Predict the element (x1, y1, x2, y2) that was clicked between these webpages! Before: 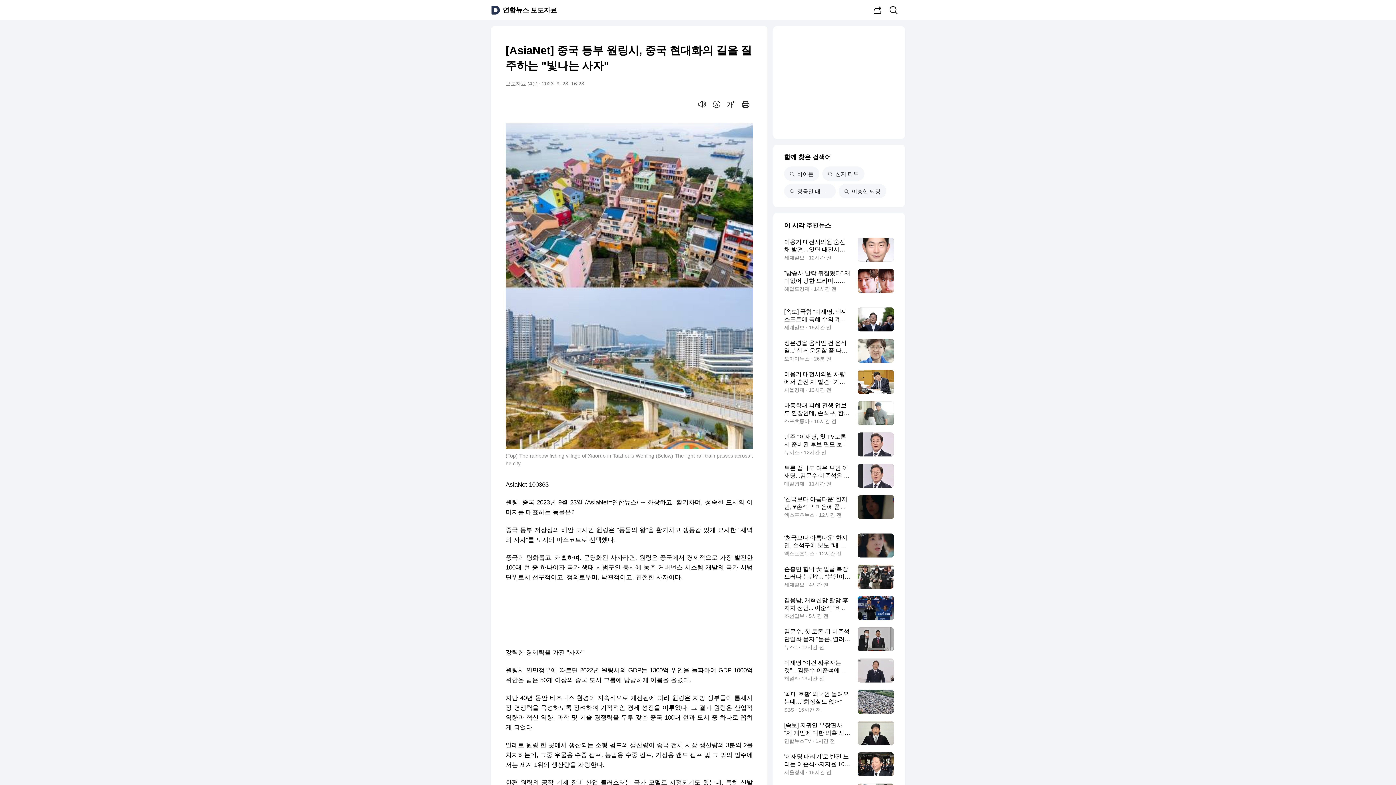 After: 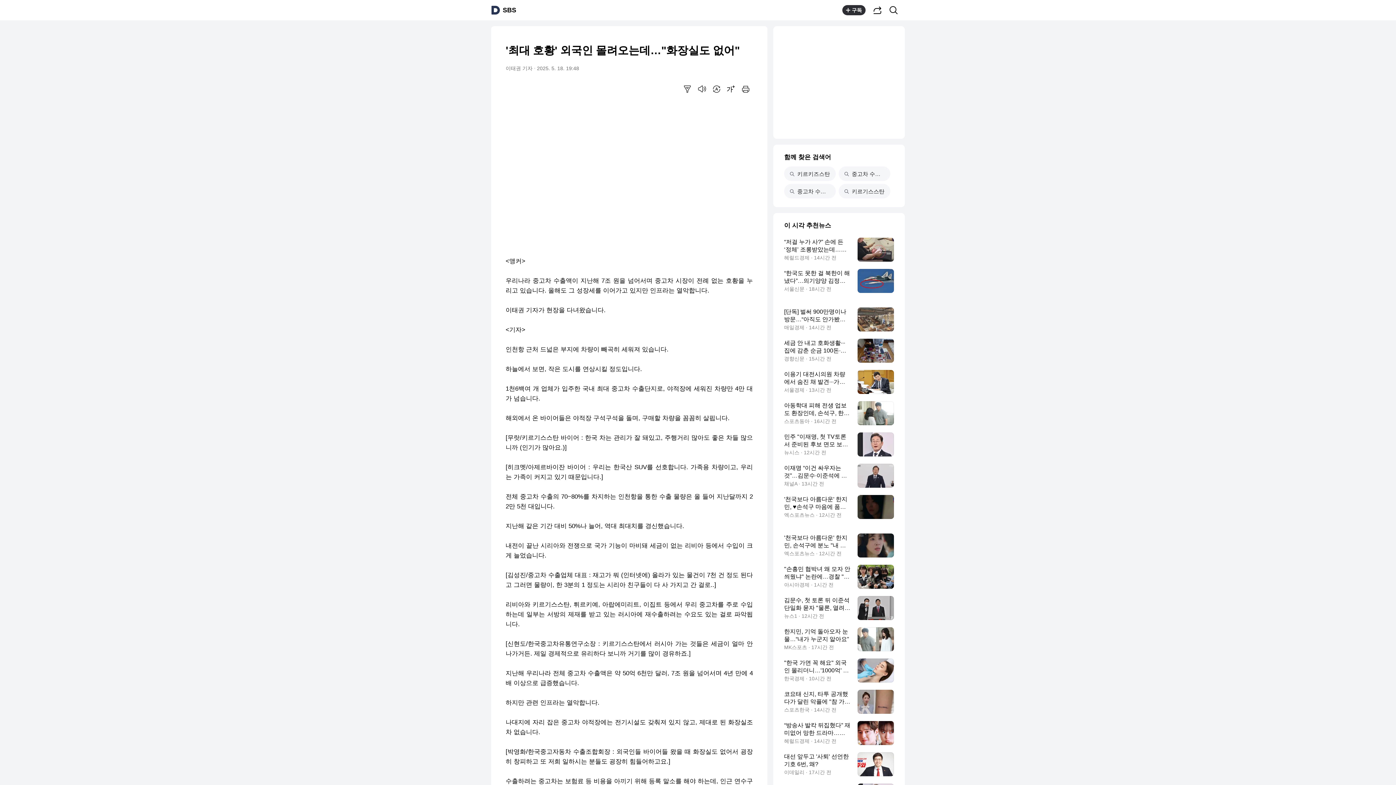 Action: bbox: (784, 690, 894, 714) label: '최대 호황' 외국인 몰려오는데…"화장실도 없어"
SBS · 15시간 전